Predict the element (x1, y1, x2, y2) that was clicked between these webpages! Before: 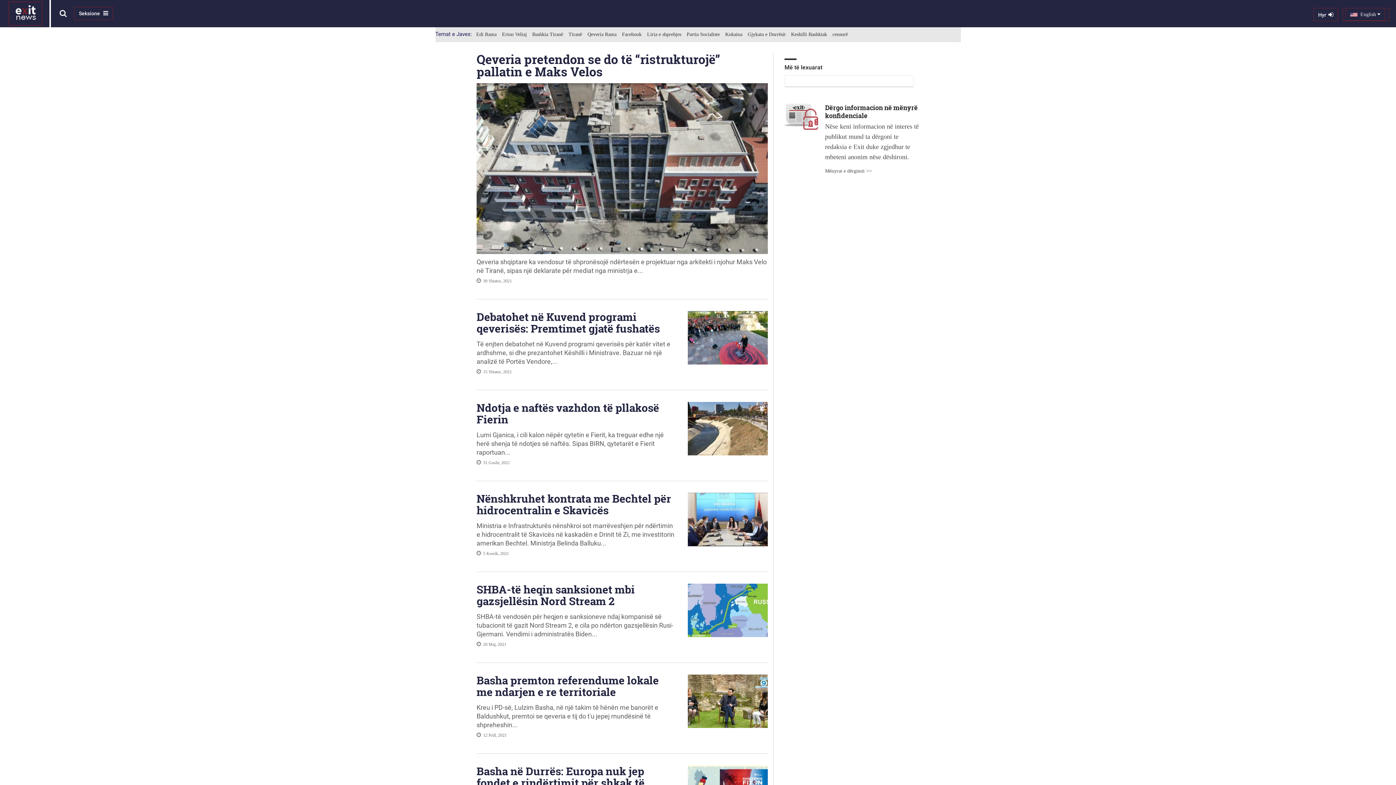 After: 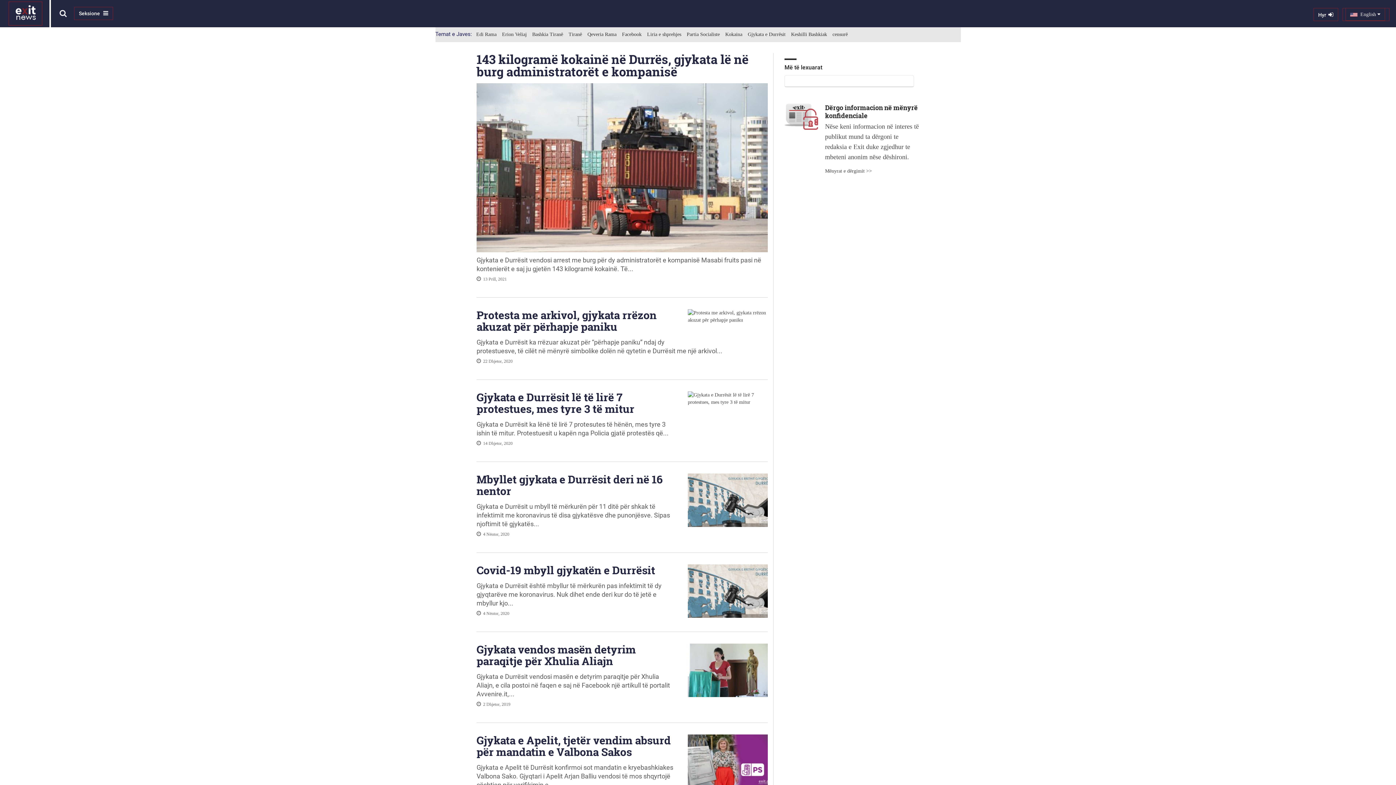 Action: bbox: (748, 31, 785, 37) label: Gjykata e Durrësit